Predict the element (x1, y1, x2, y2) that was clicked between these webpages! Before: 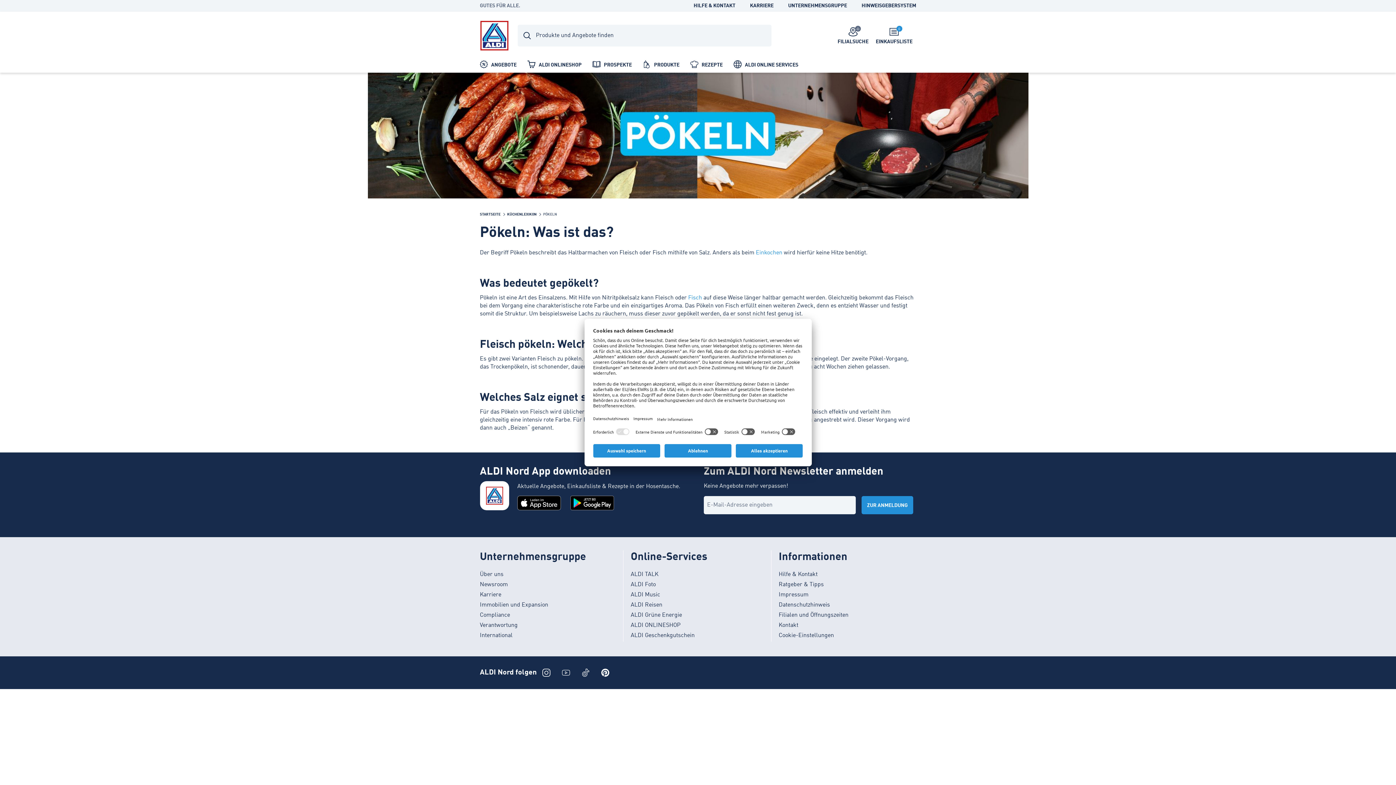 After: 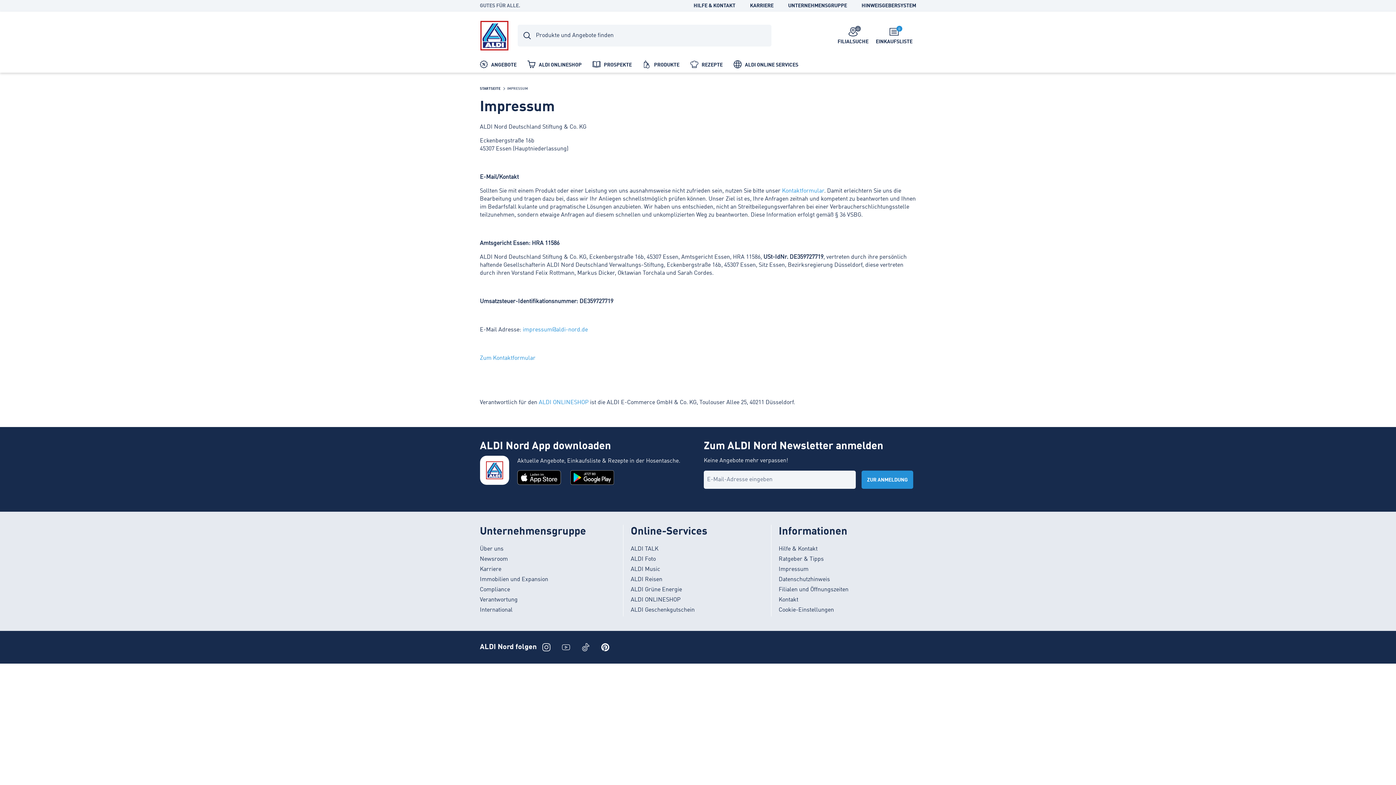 Action: label: Impressum bbox: (778, 591, 919, 599)